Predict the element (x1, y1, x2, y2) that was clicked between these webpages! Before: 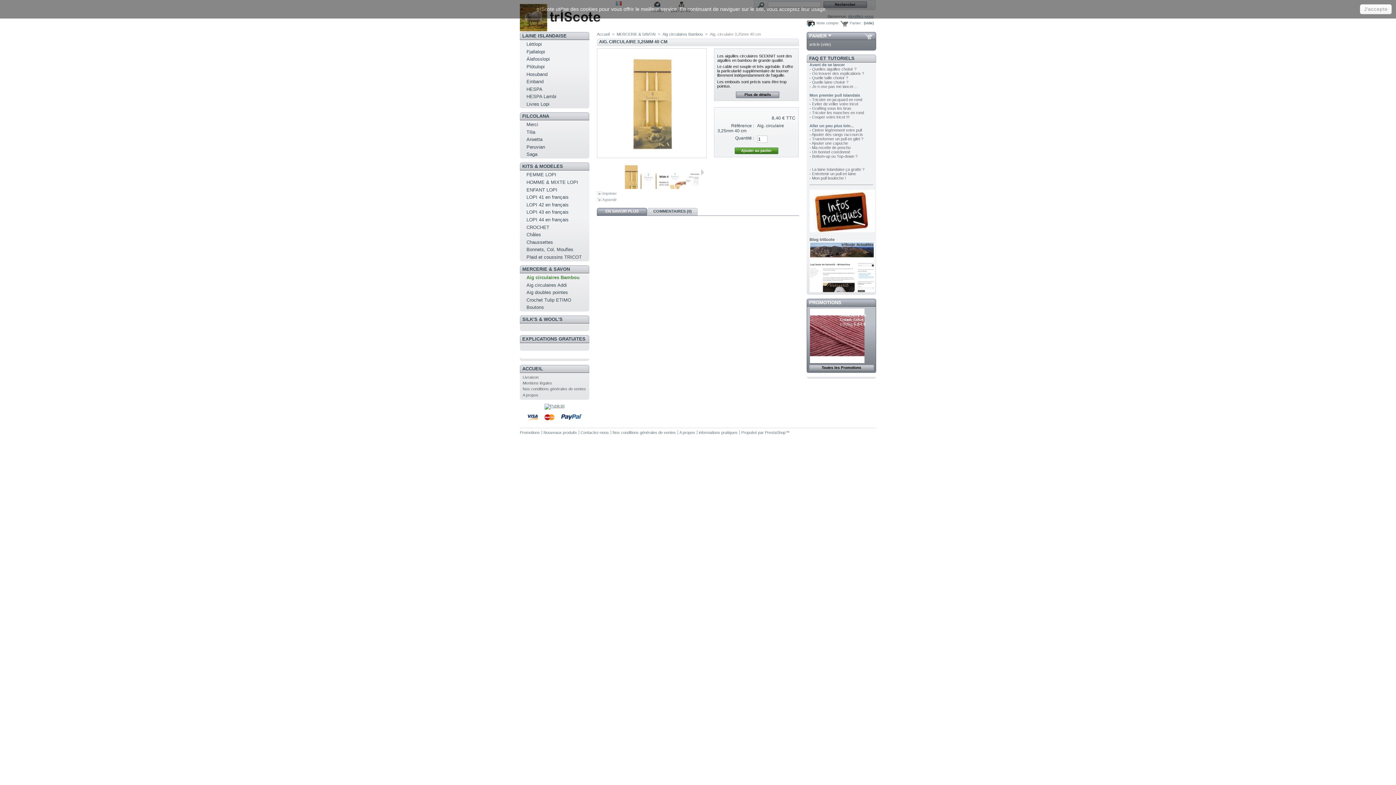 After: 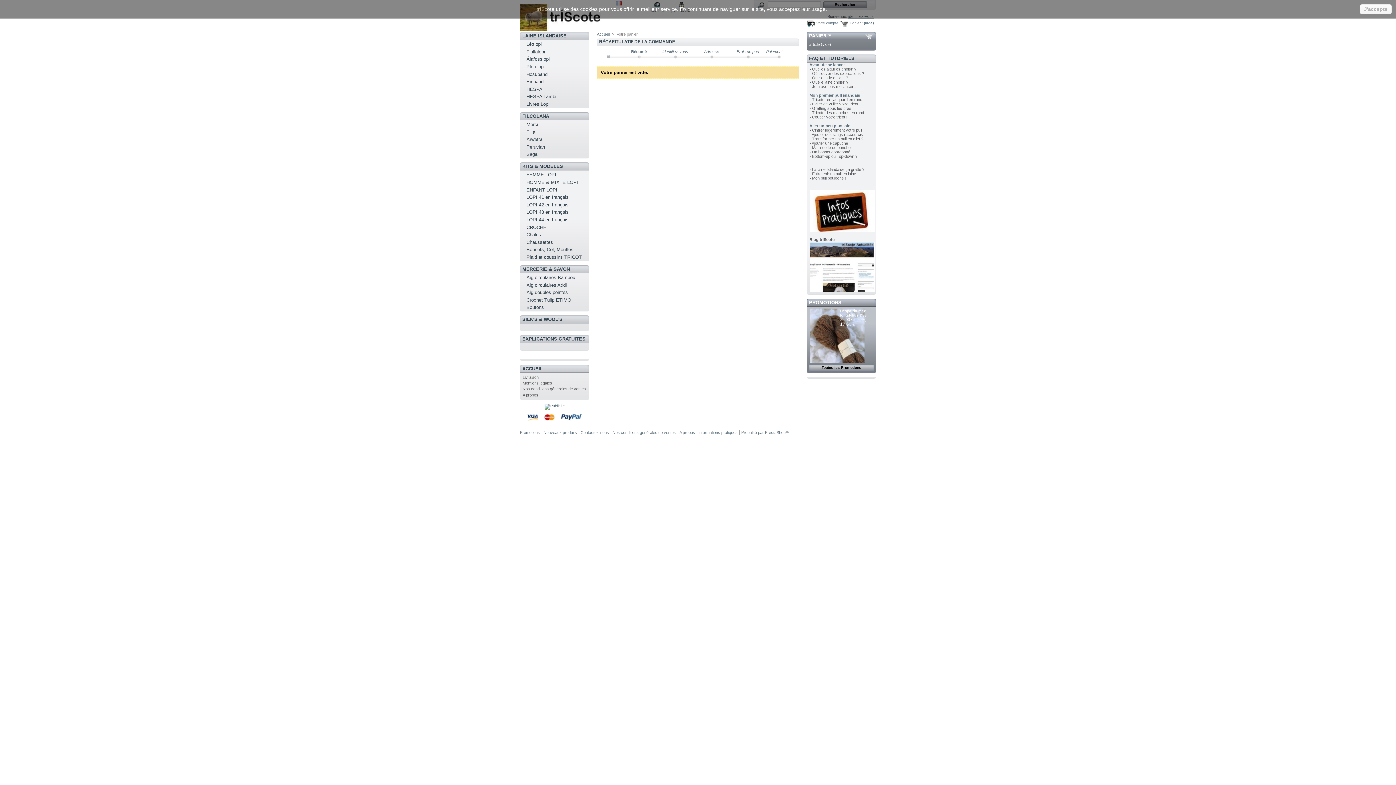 Action: bbox: (840, 20, 863, 26) label: Panier :